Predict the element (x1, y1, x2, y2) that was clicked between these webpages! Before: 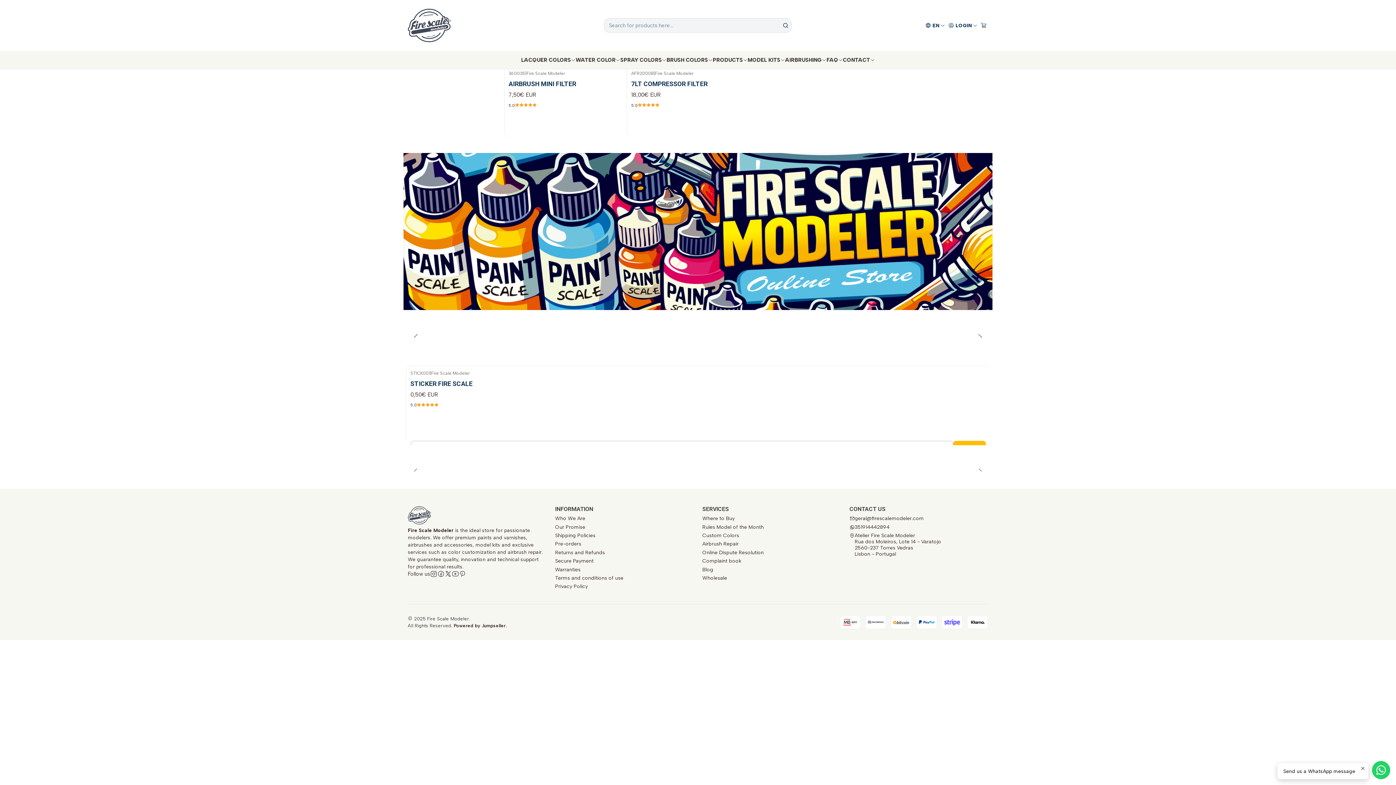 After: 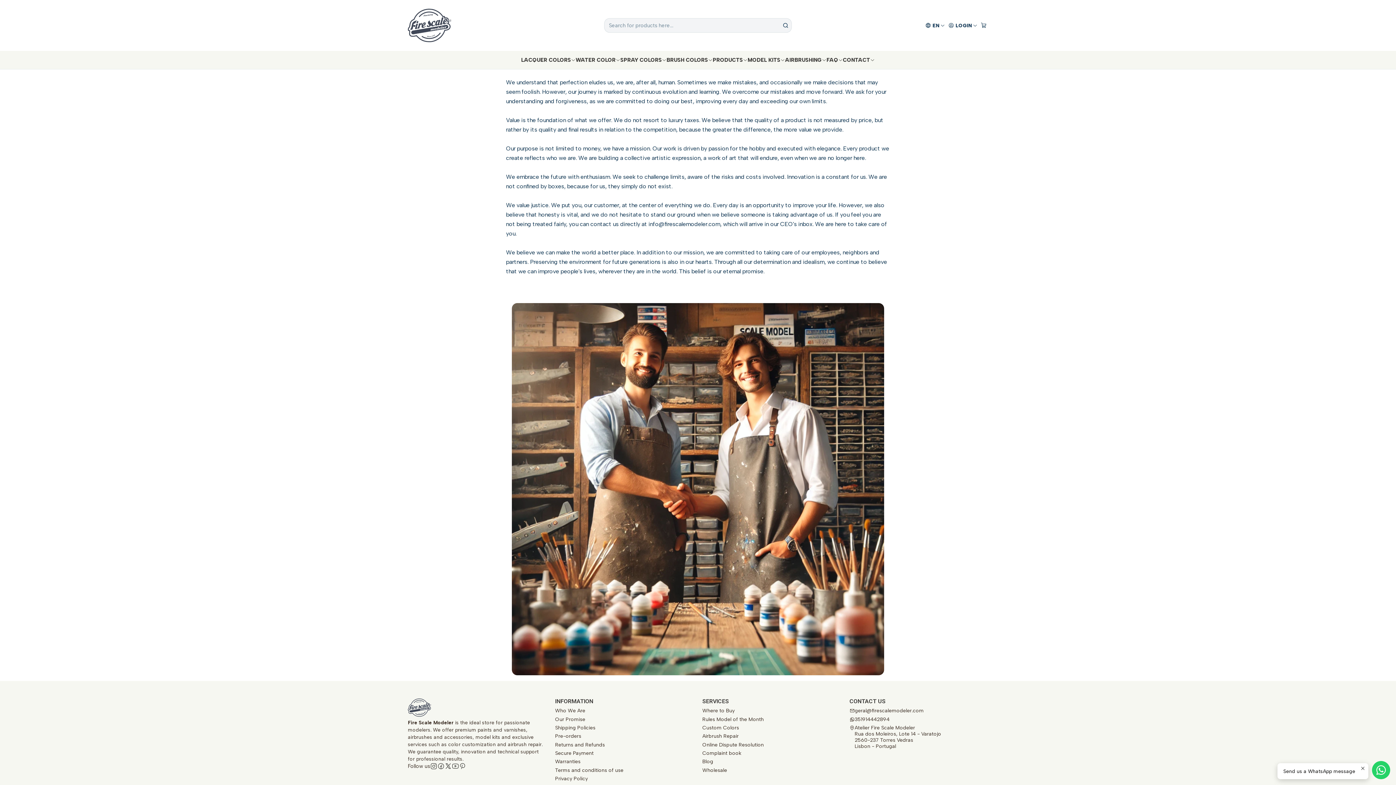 Action: label: Our Promise bbox: (555, 523, 585, 531)